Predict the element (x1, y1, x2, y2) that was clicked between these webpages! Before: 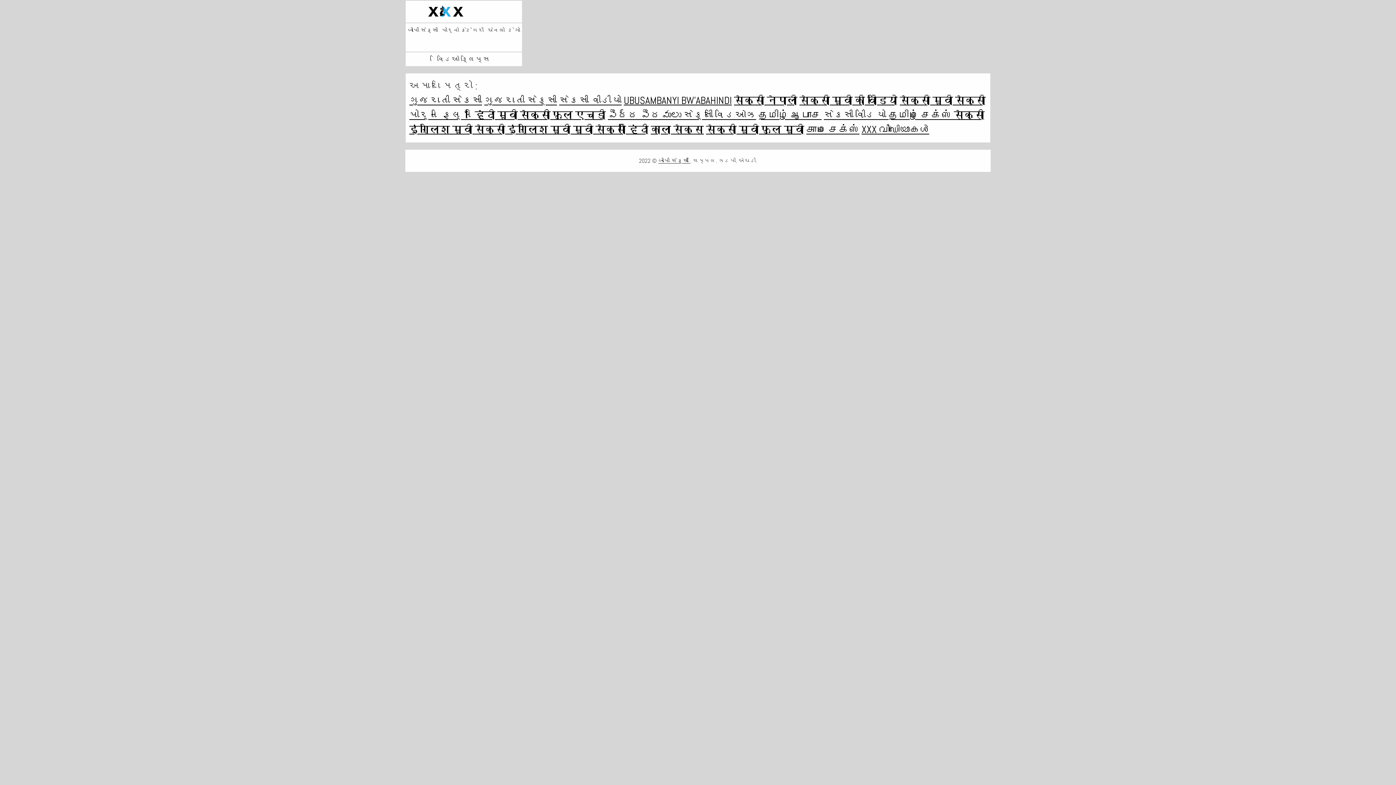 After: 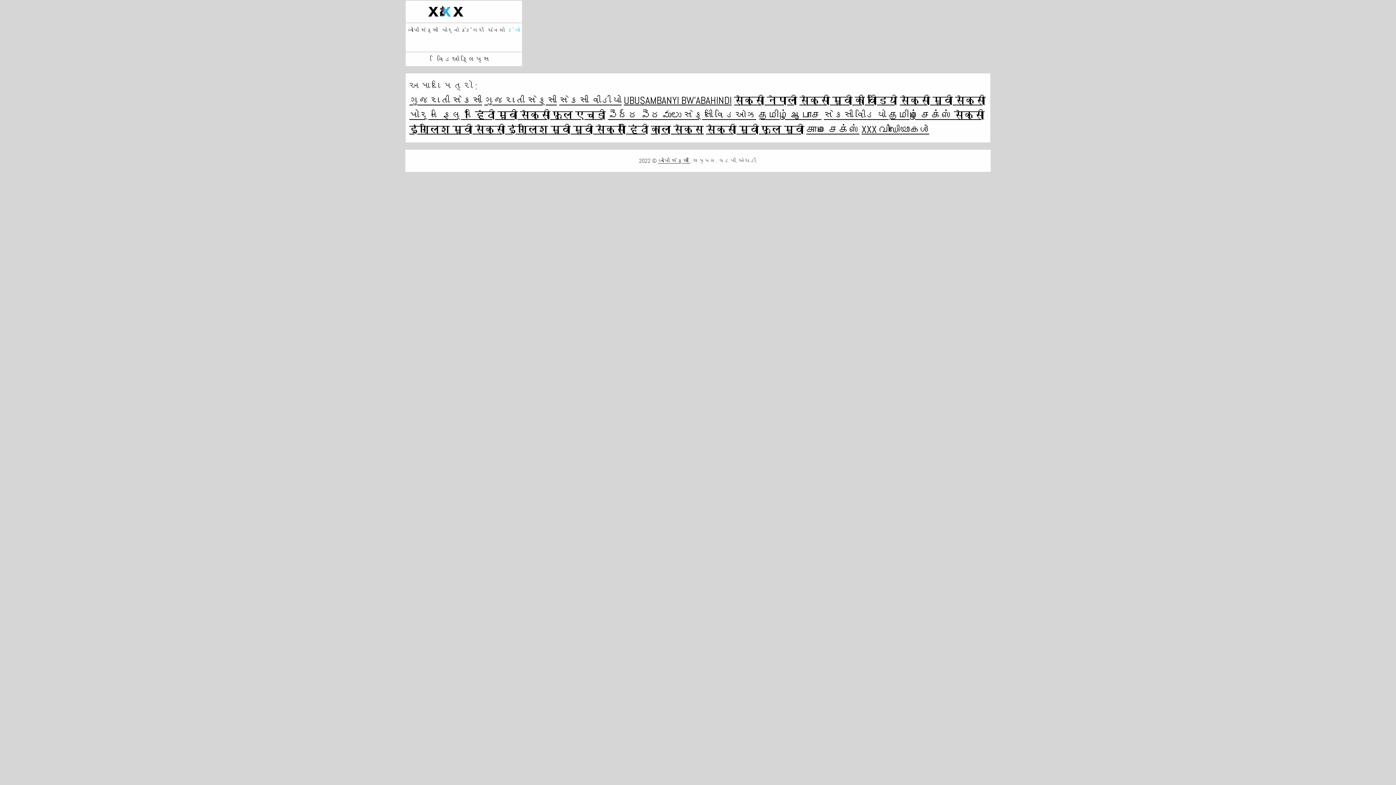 Action: label: ટેગો bbox: (508, 26, 520, 34)